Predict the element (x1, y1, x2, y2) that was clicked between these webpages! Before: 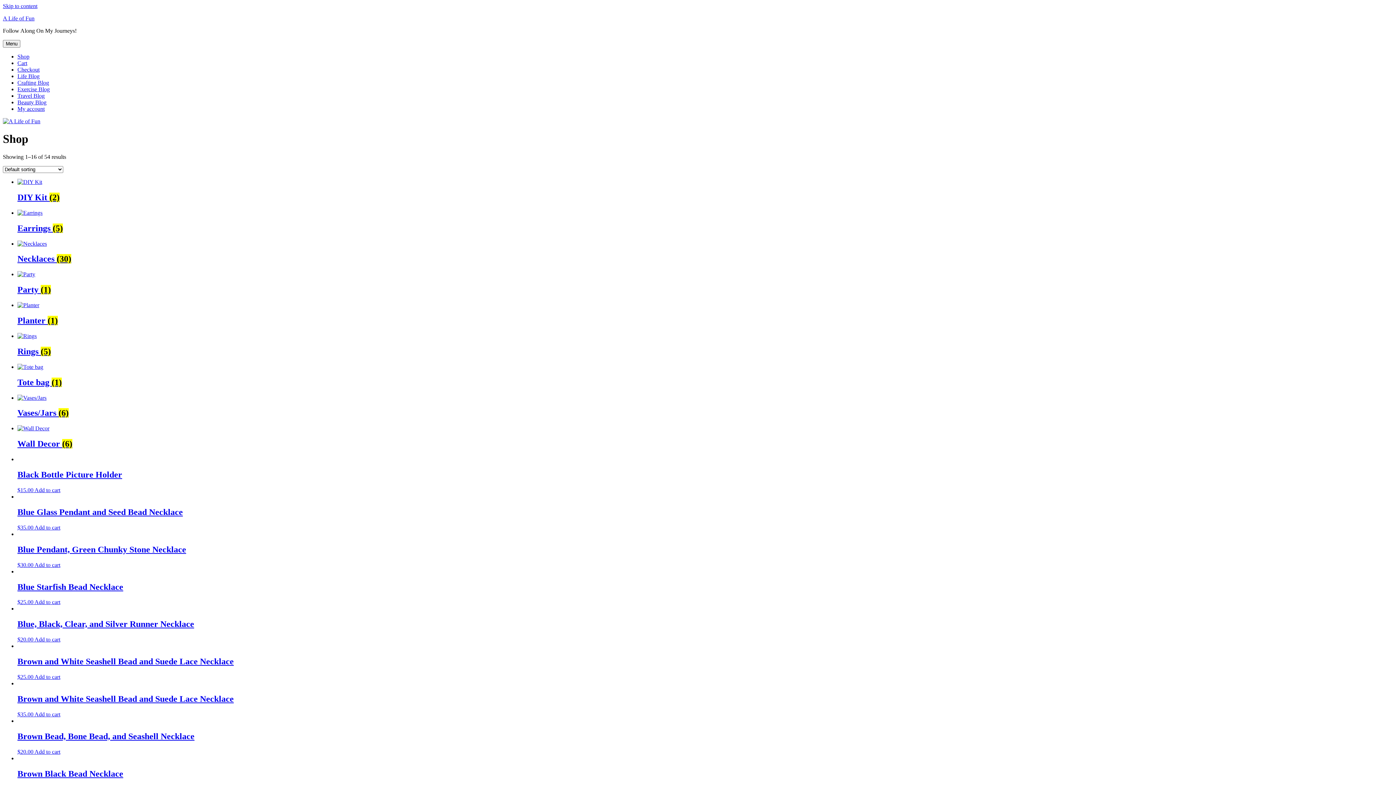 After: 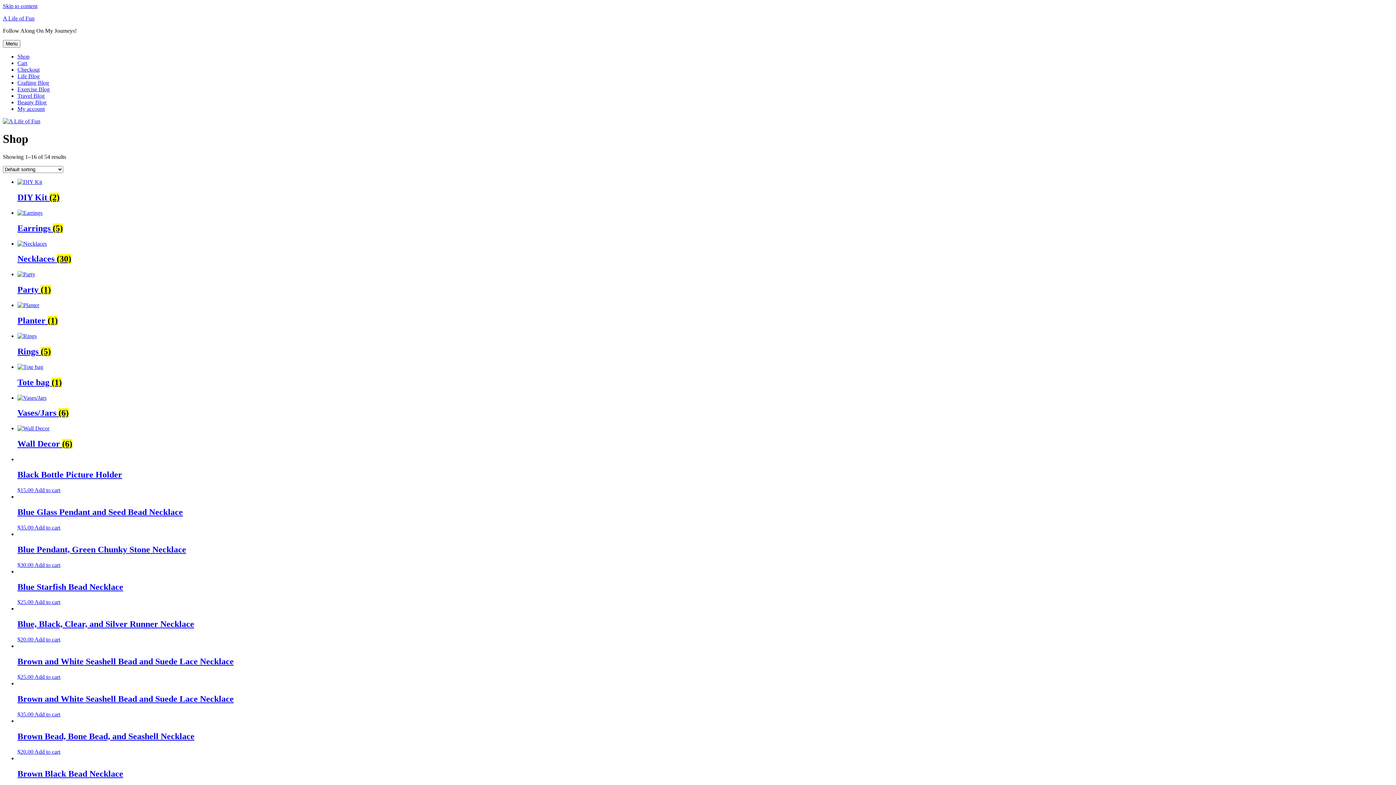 Action: label: Add “Black Bottle Picture Holder” to your cart bbox: (34, 487, 60, 493)